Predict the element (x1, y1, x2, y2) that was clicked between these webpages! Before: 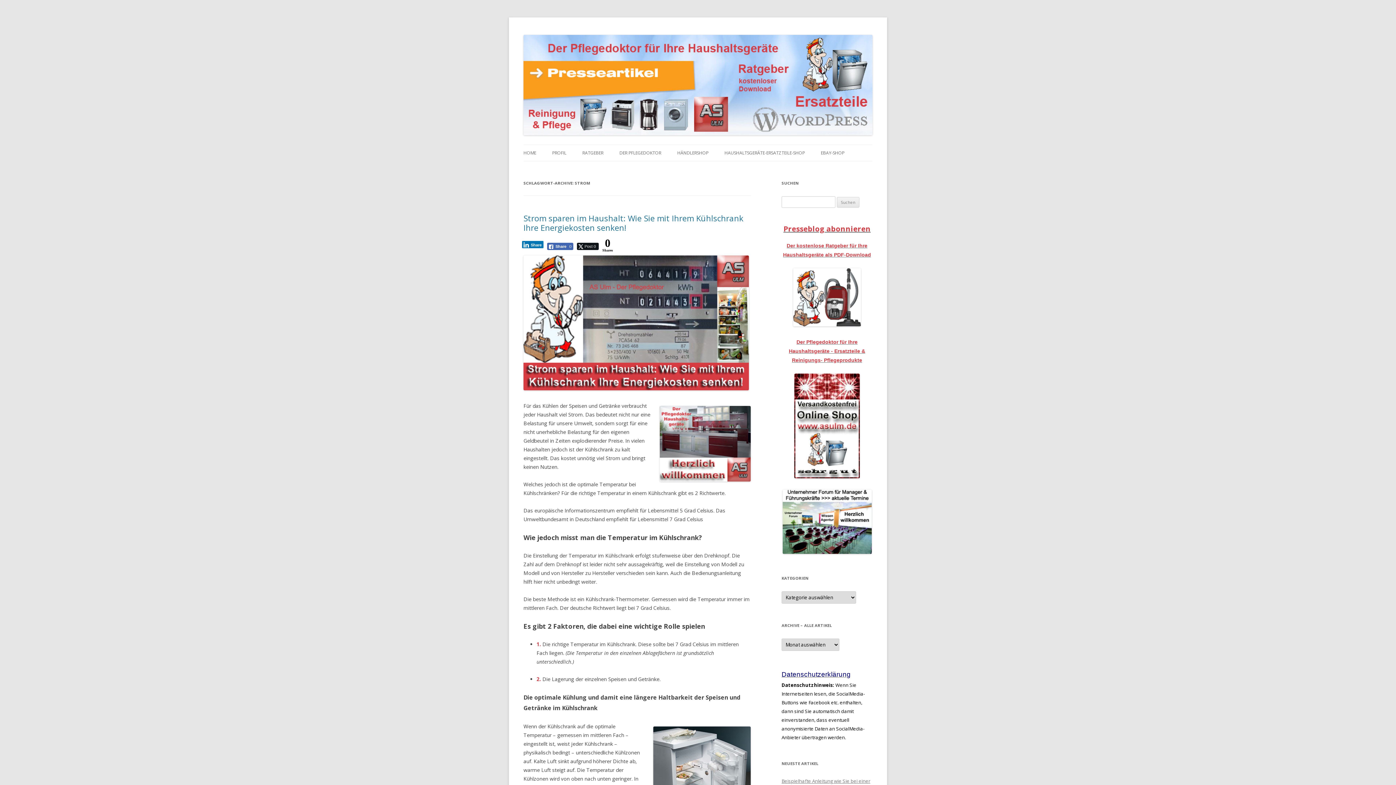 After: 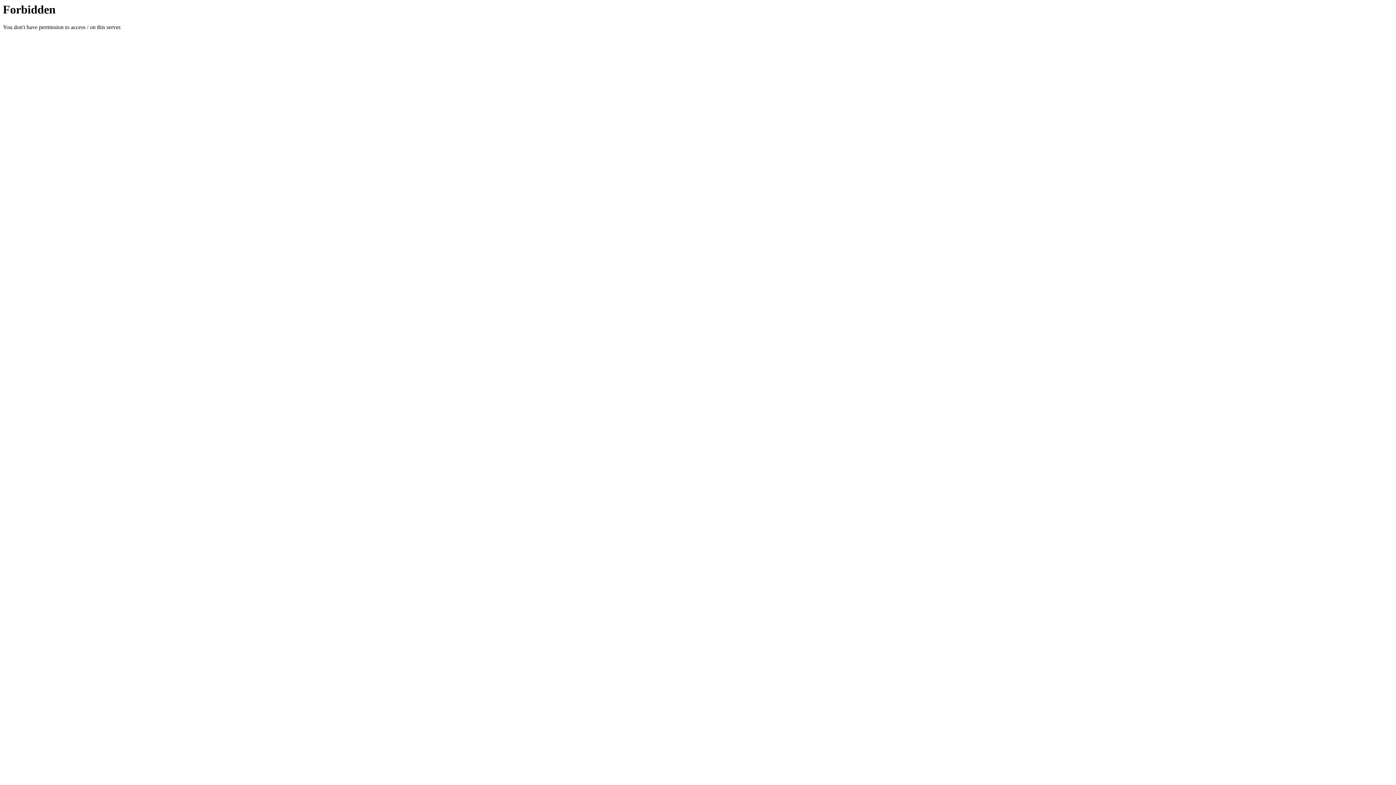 Action: label: HAUSHALTSGERÄTE-ERSATZTEILE-SHOP bbox: (724, 145, 805, 161)